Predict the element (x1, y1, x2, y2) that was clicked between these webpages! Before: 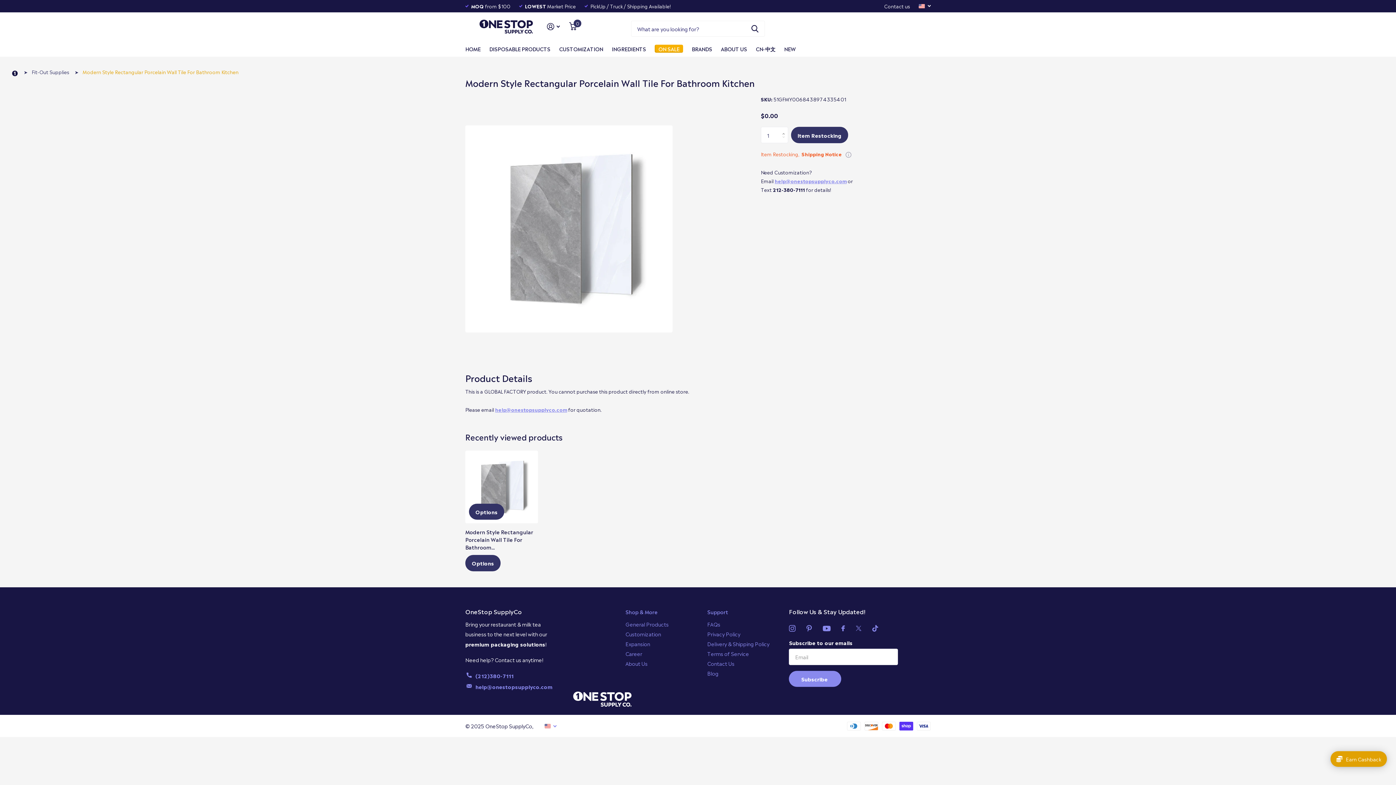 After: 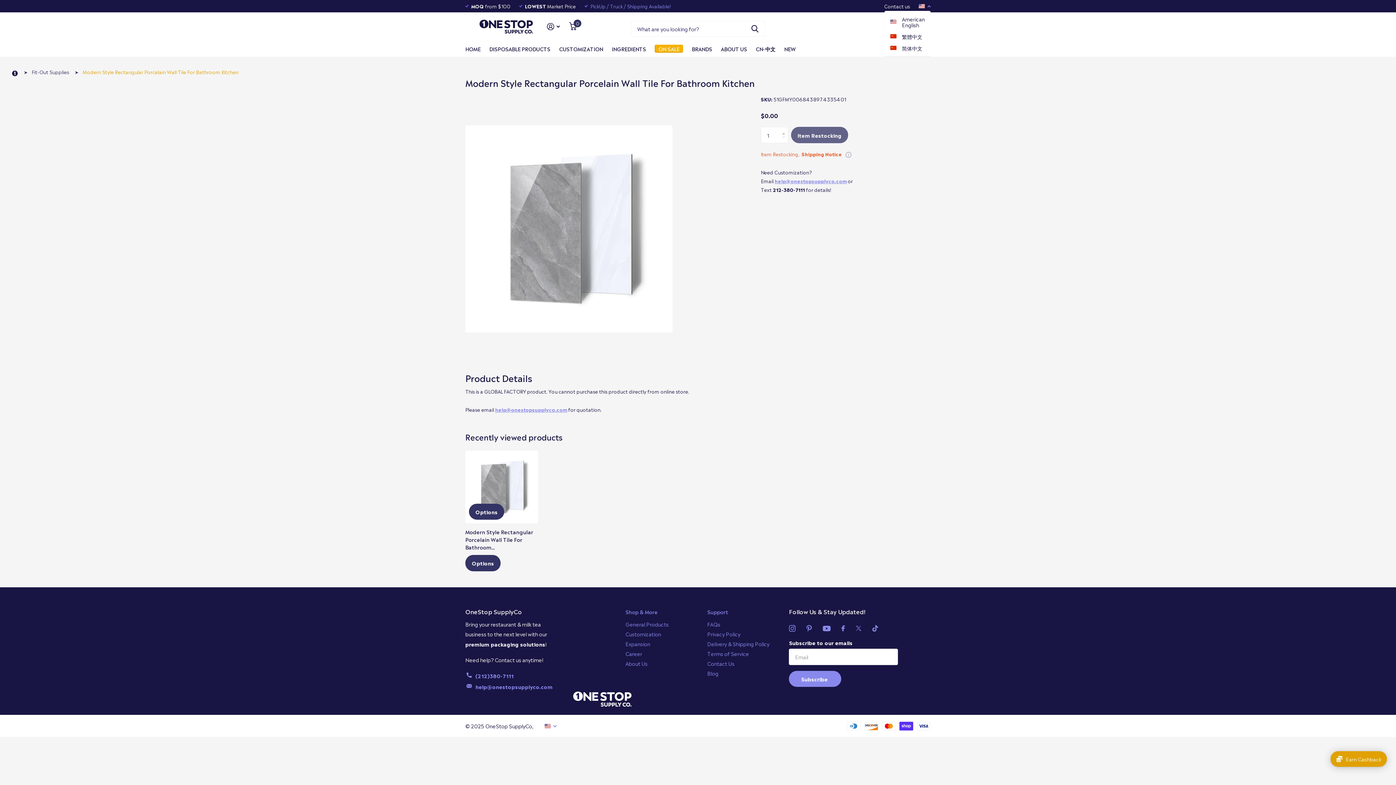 Action: bbox: (918, 1, 930, 10)